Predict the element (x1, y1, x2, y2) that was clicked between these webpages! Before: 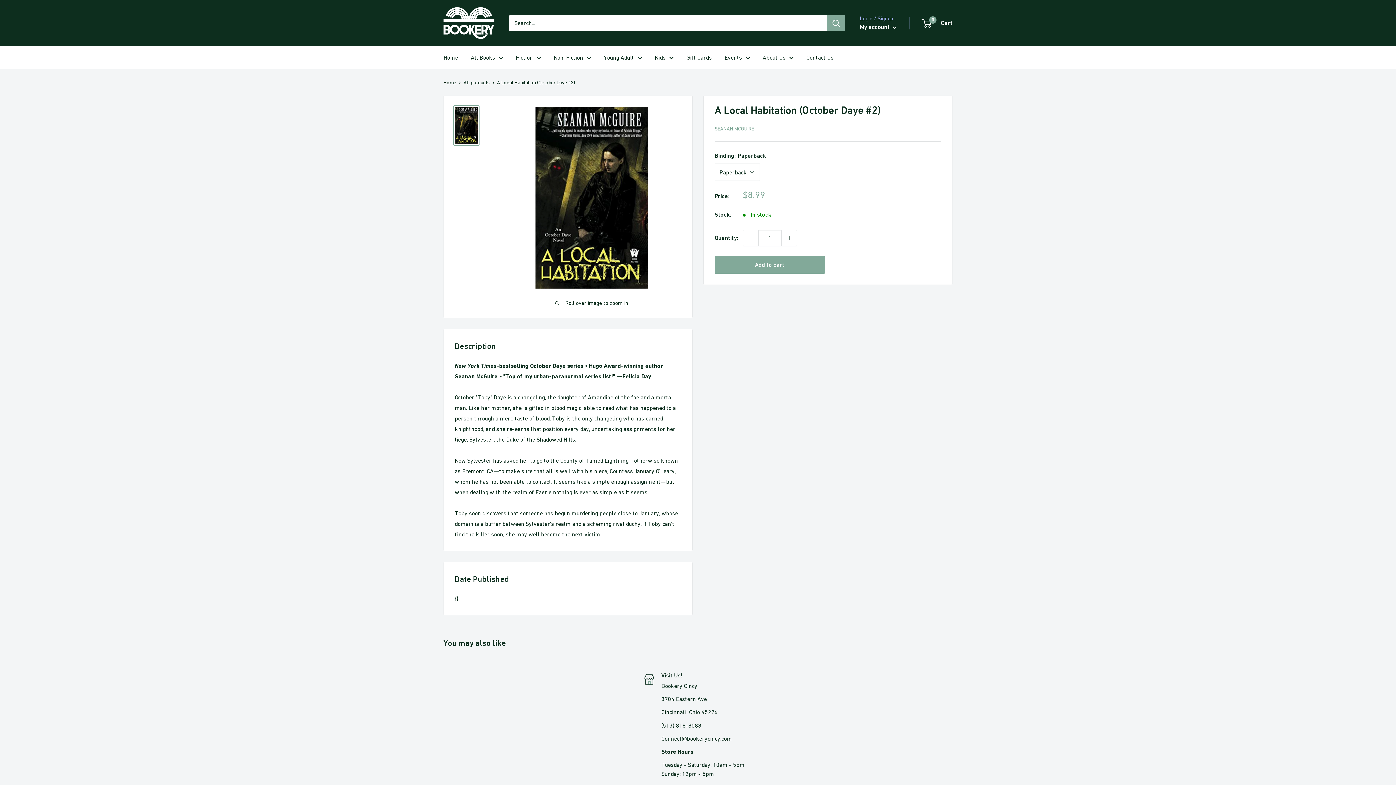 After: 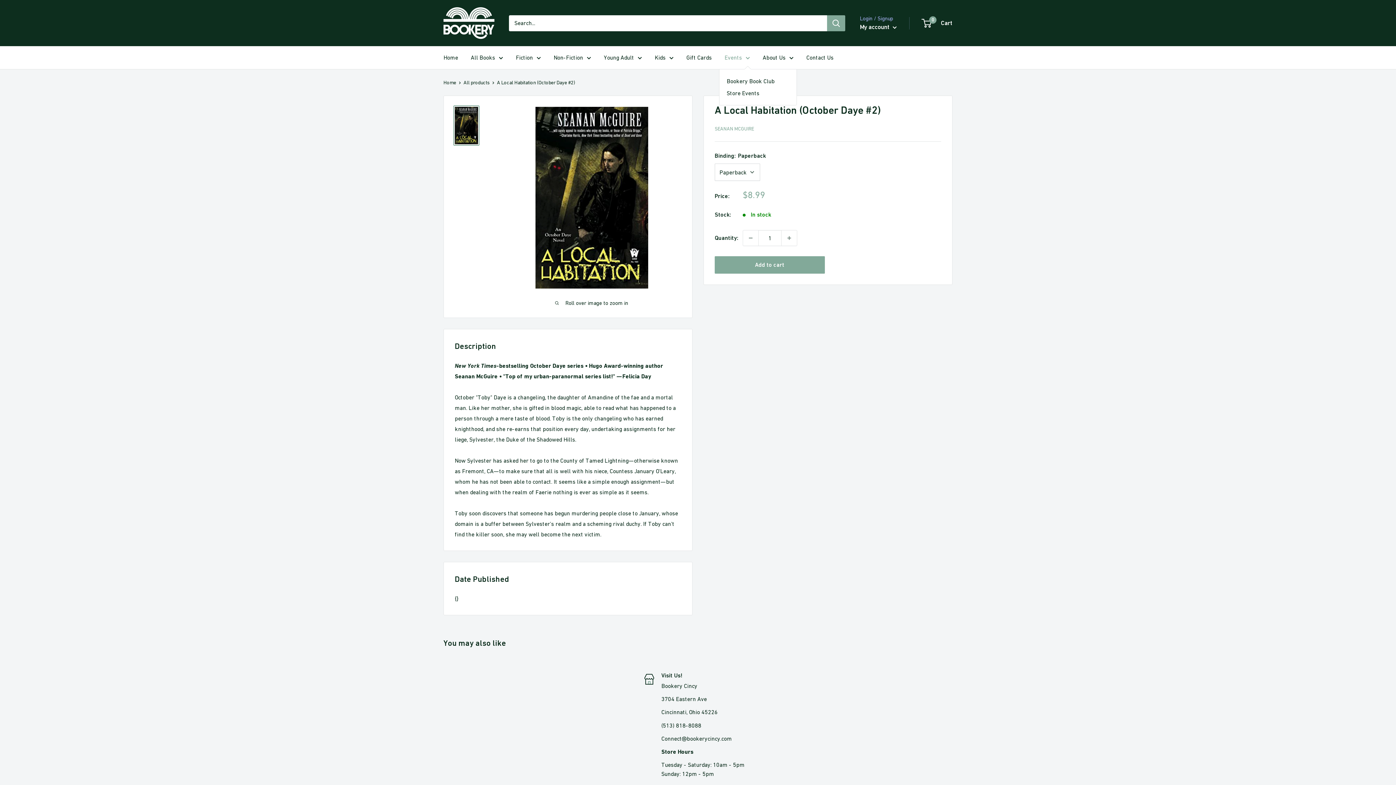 Action: bbox: (724, 52, 750, 62) label: Events